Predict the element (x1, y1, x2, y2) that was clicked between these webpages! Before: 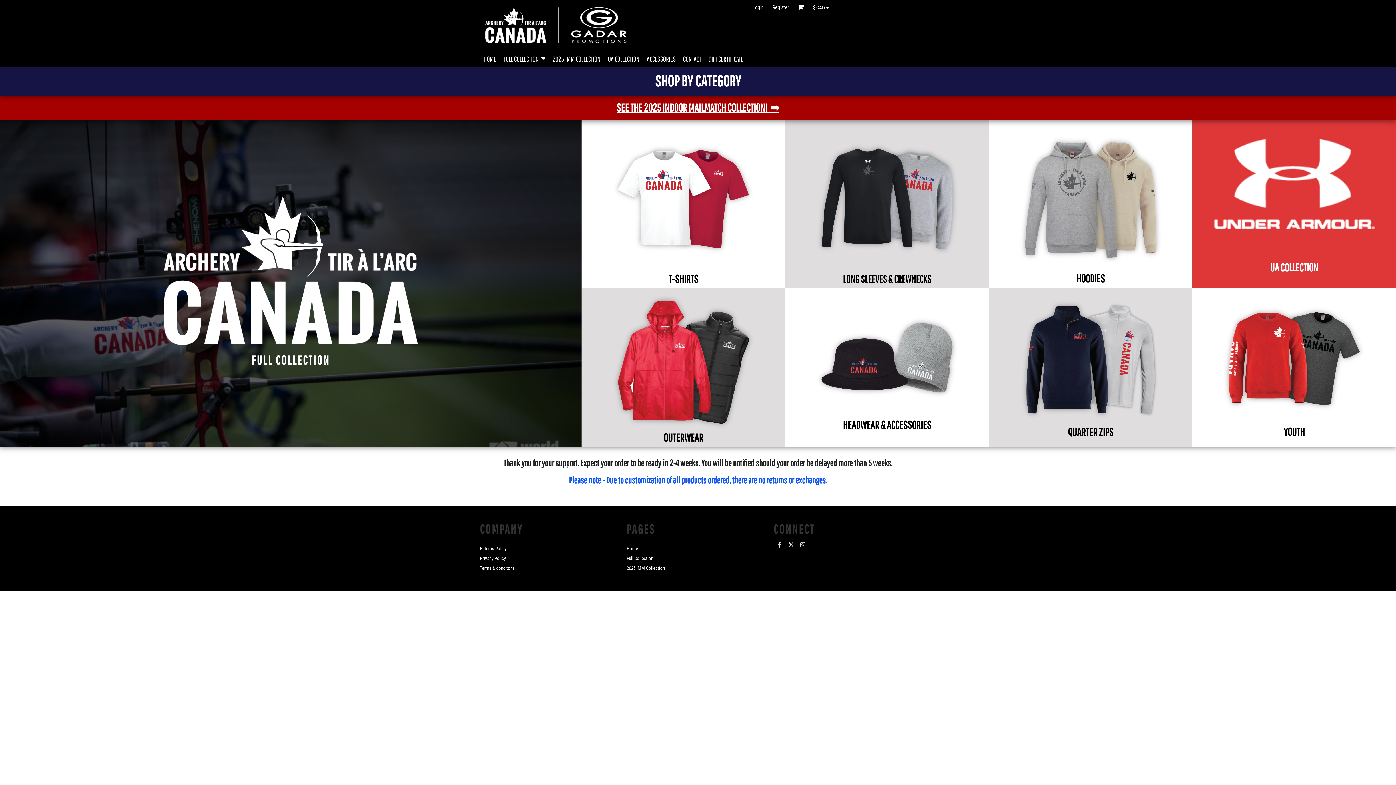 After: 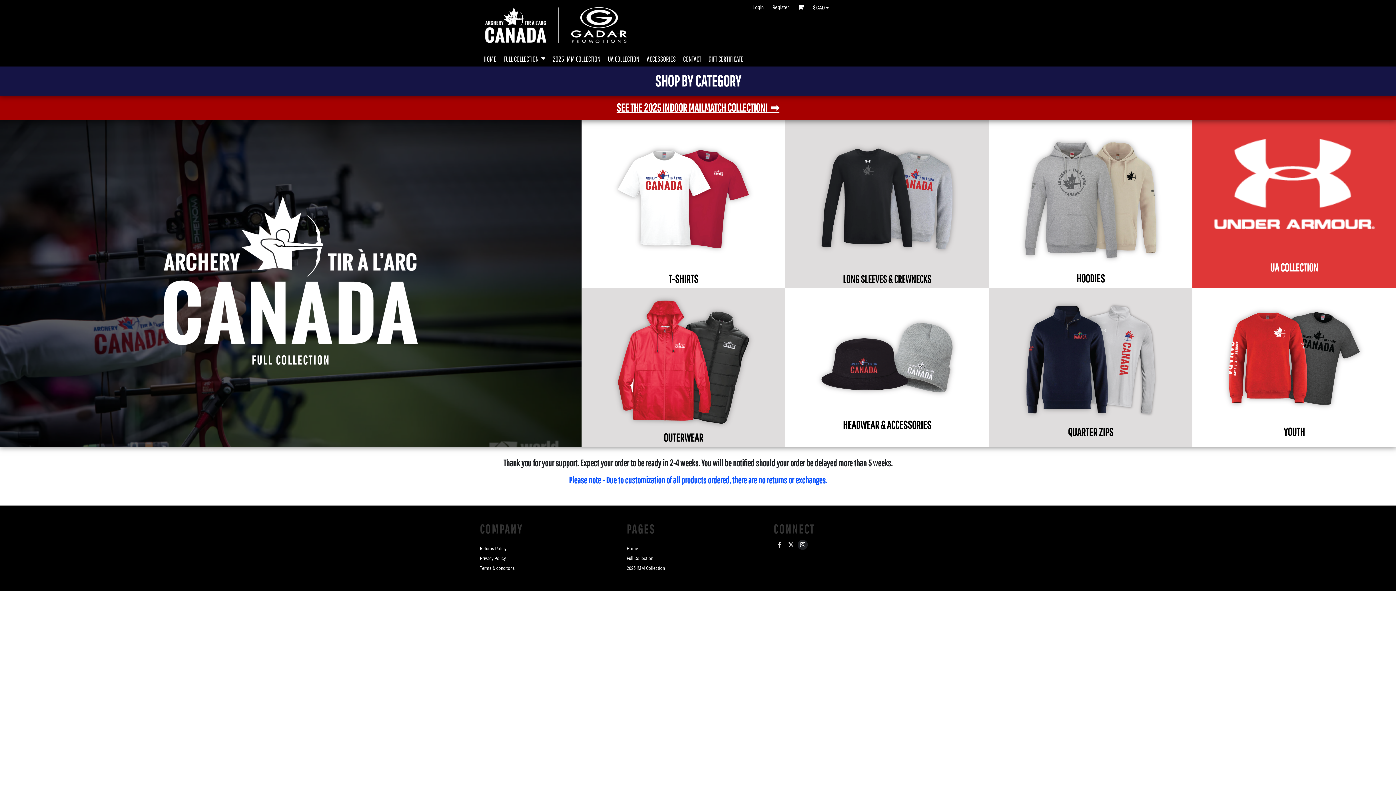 Action: bbox: (797, 539, 808, 550)